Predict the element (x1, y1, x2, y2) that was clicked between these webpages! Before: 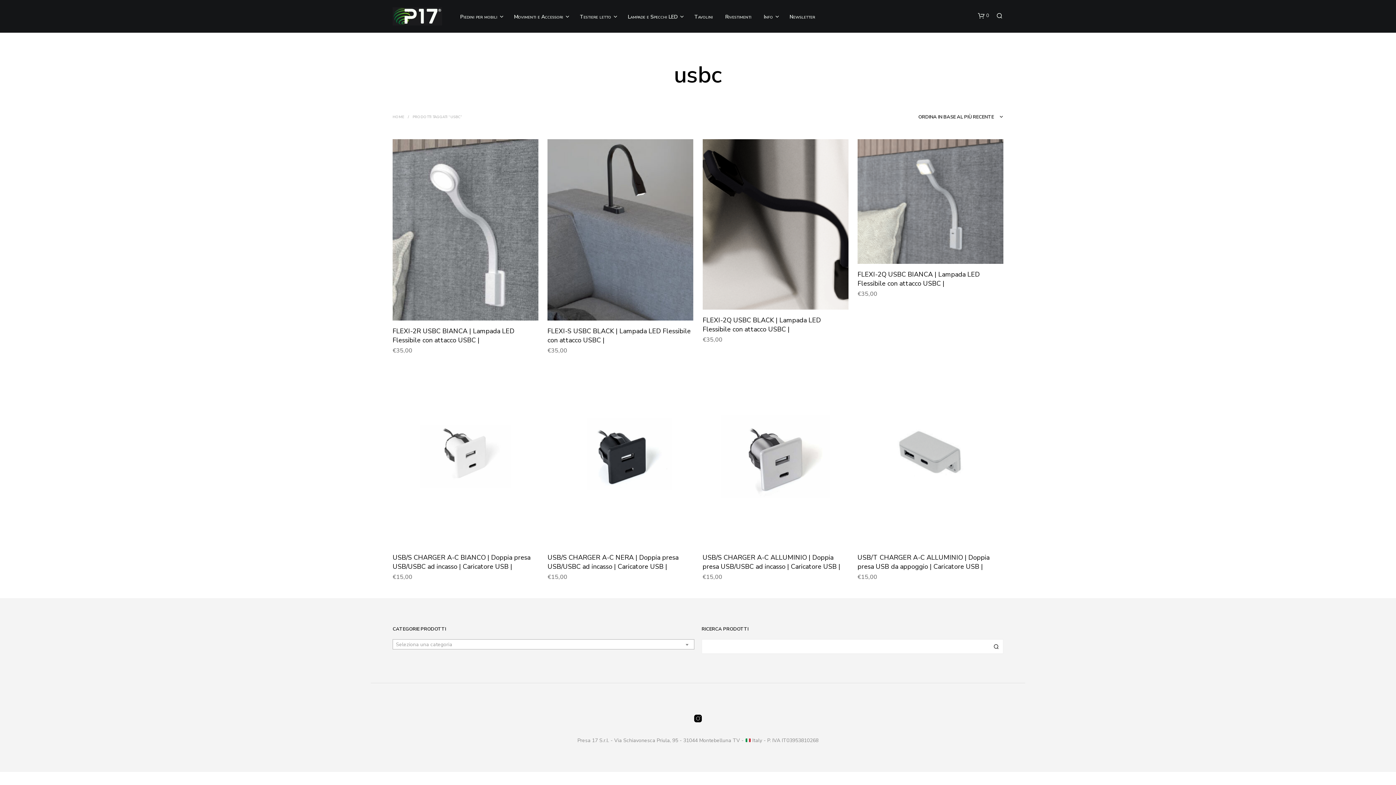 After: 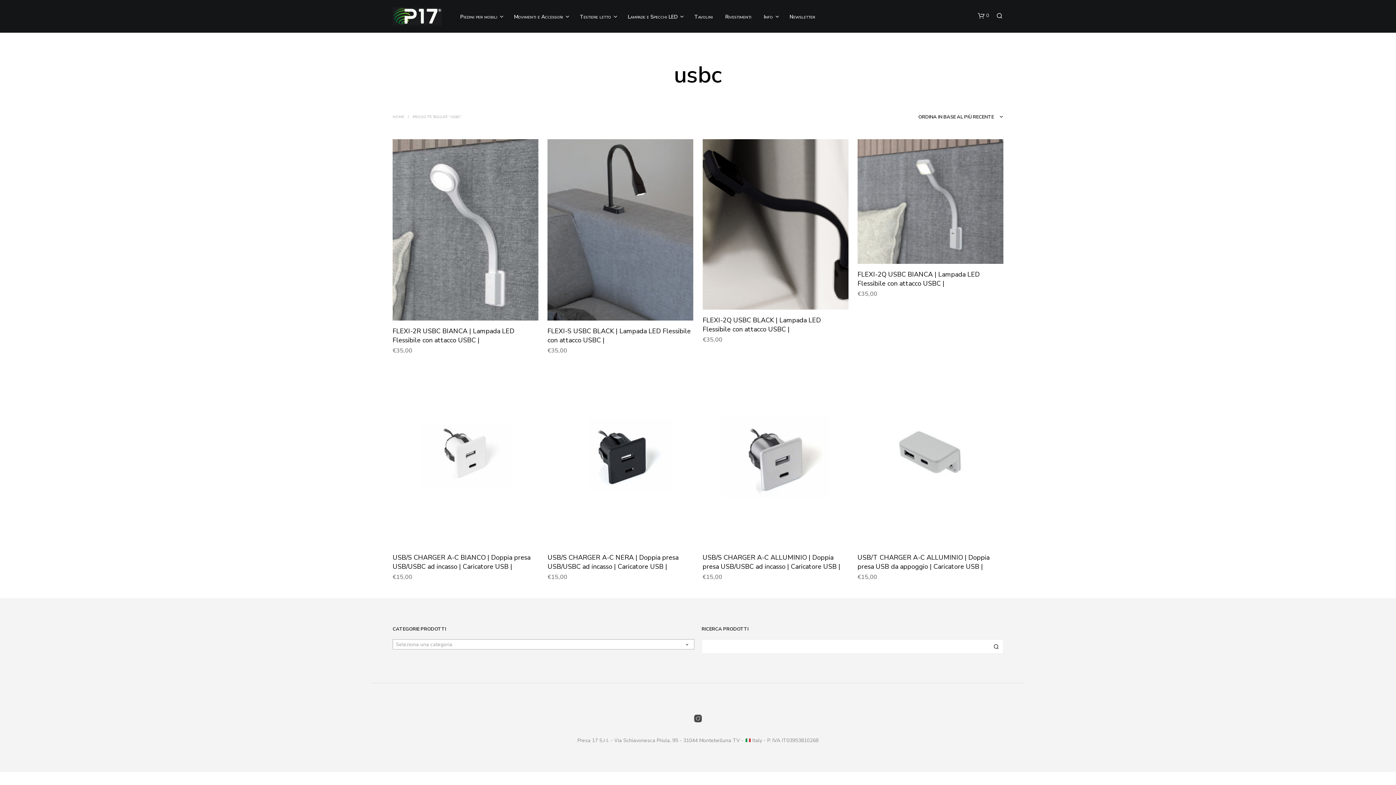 Action: bbox: (693, 714, 702, 723)